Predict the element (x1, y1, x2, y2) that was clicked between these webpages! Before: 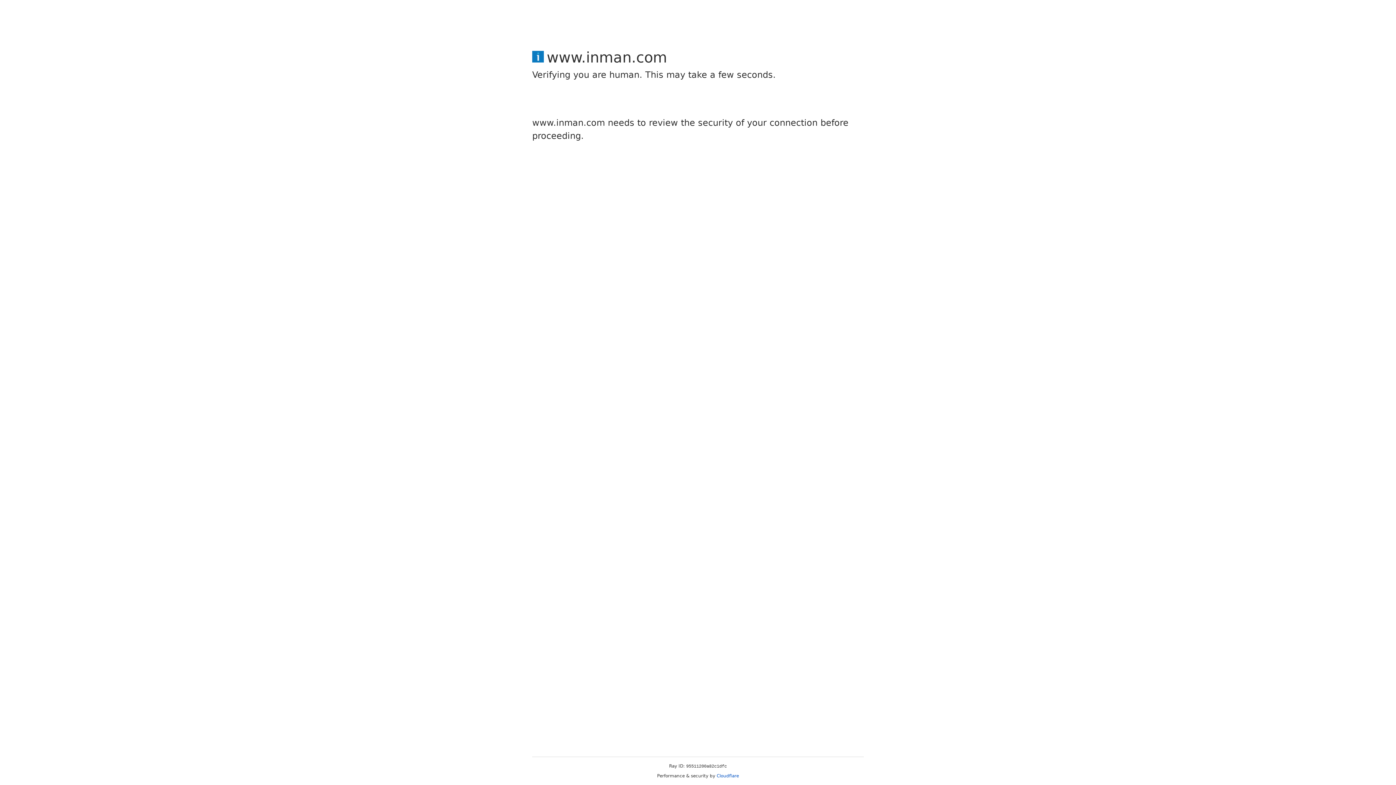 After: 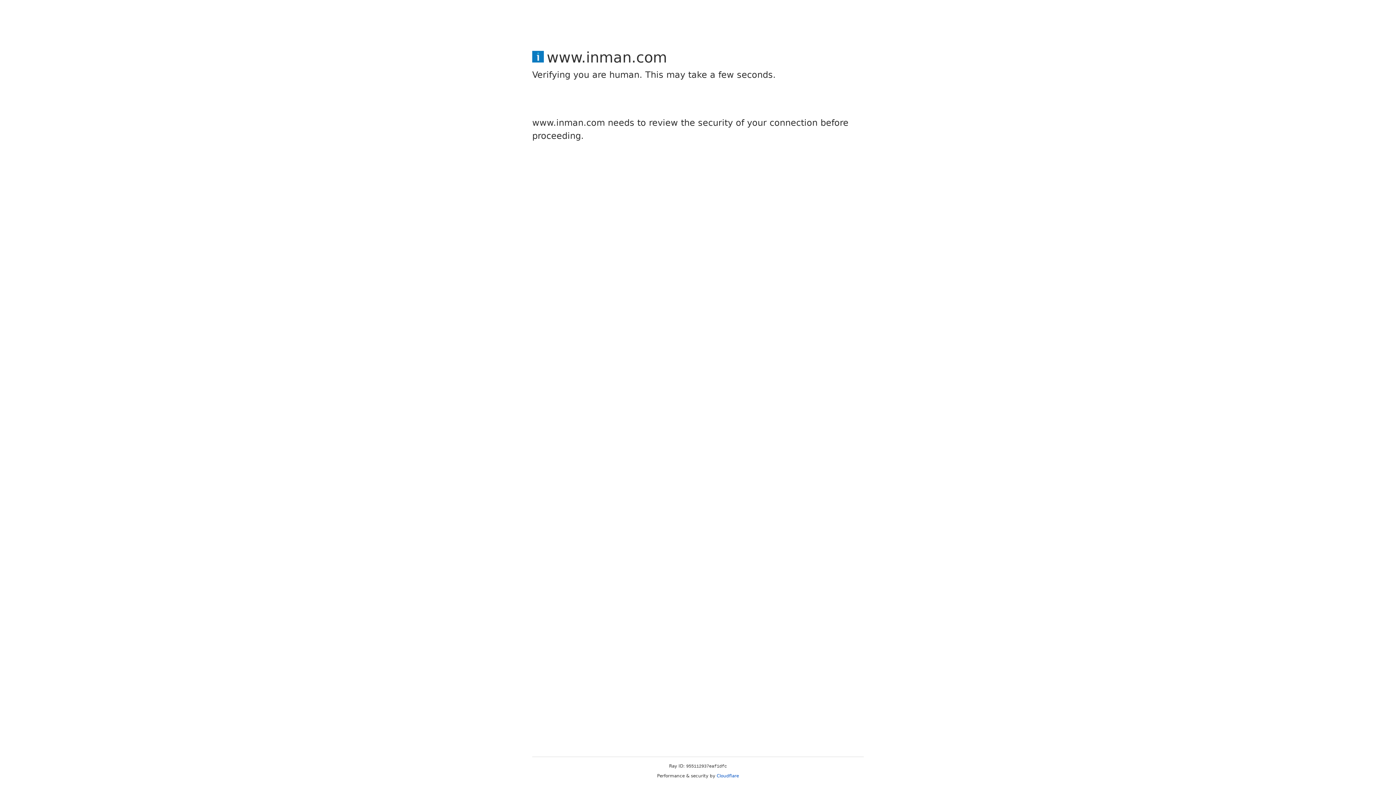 Action: label: Cloudflare bbox: (716, 773, 739, 778)